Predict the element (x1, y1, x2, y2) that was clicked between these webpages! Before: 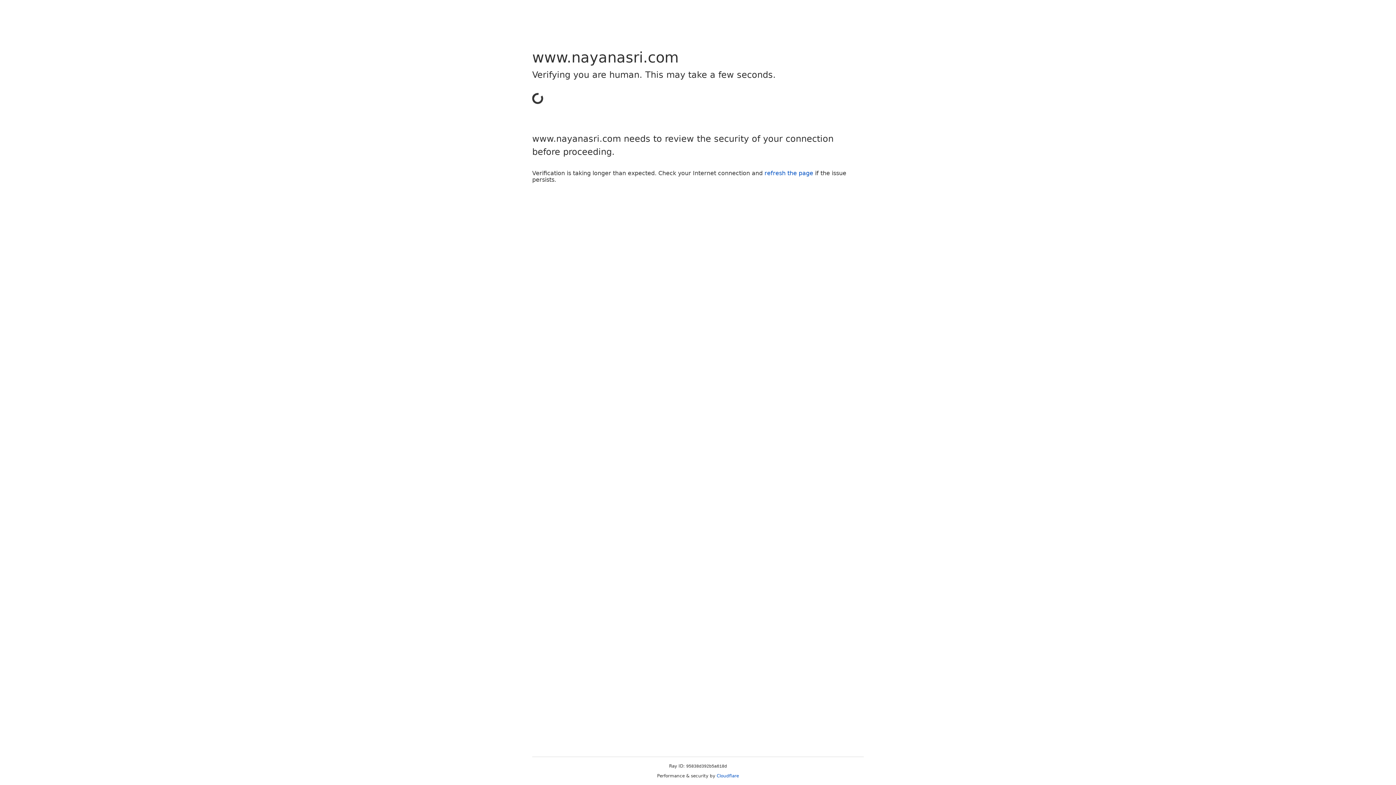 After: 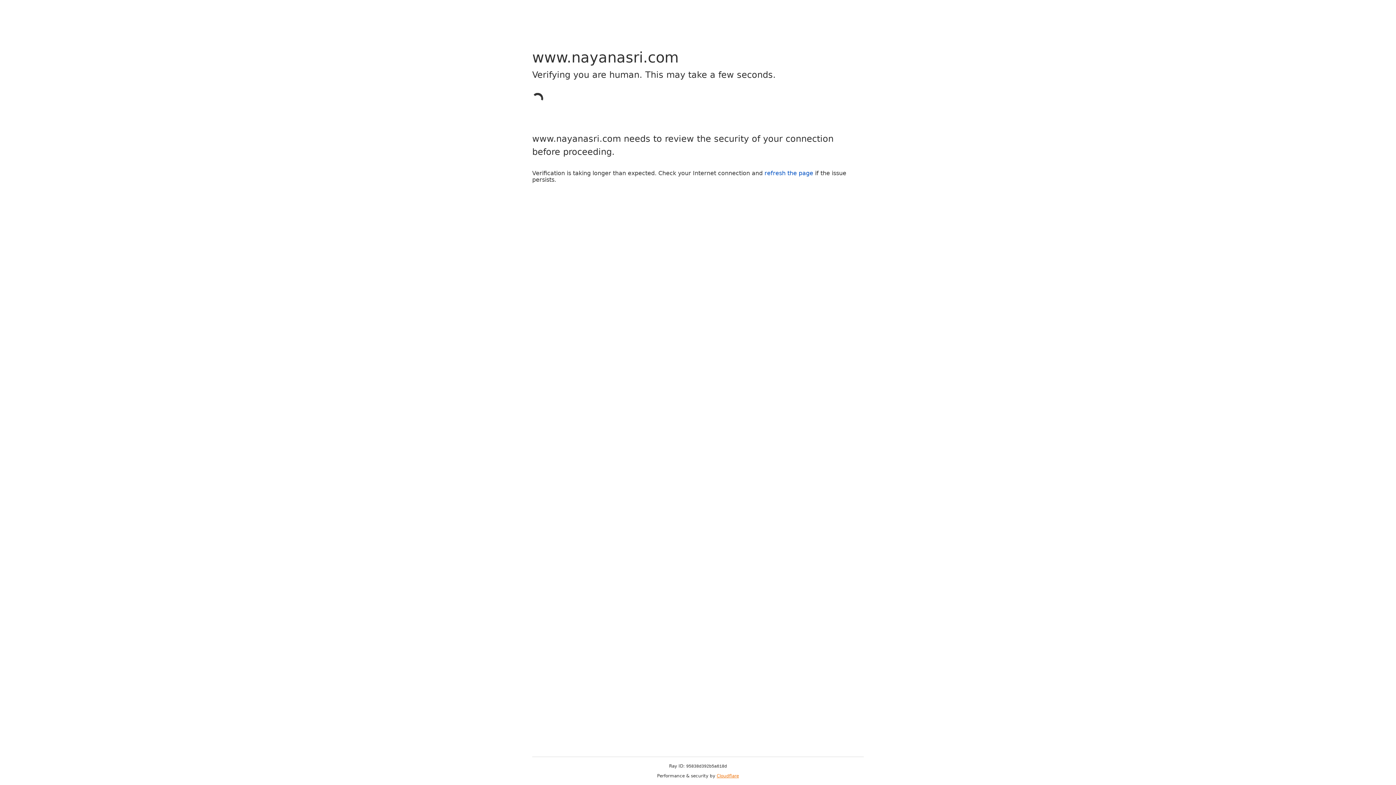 Action: bbox: (716, 773, 739, 778) label: Cloudflare